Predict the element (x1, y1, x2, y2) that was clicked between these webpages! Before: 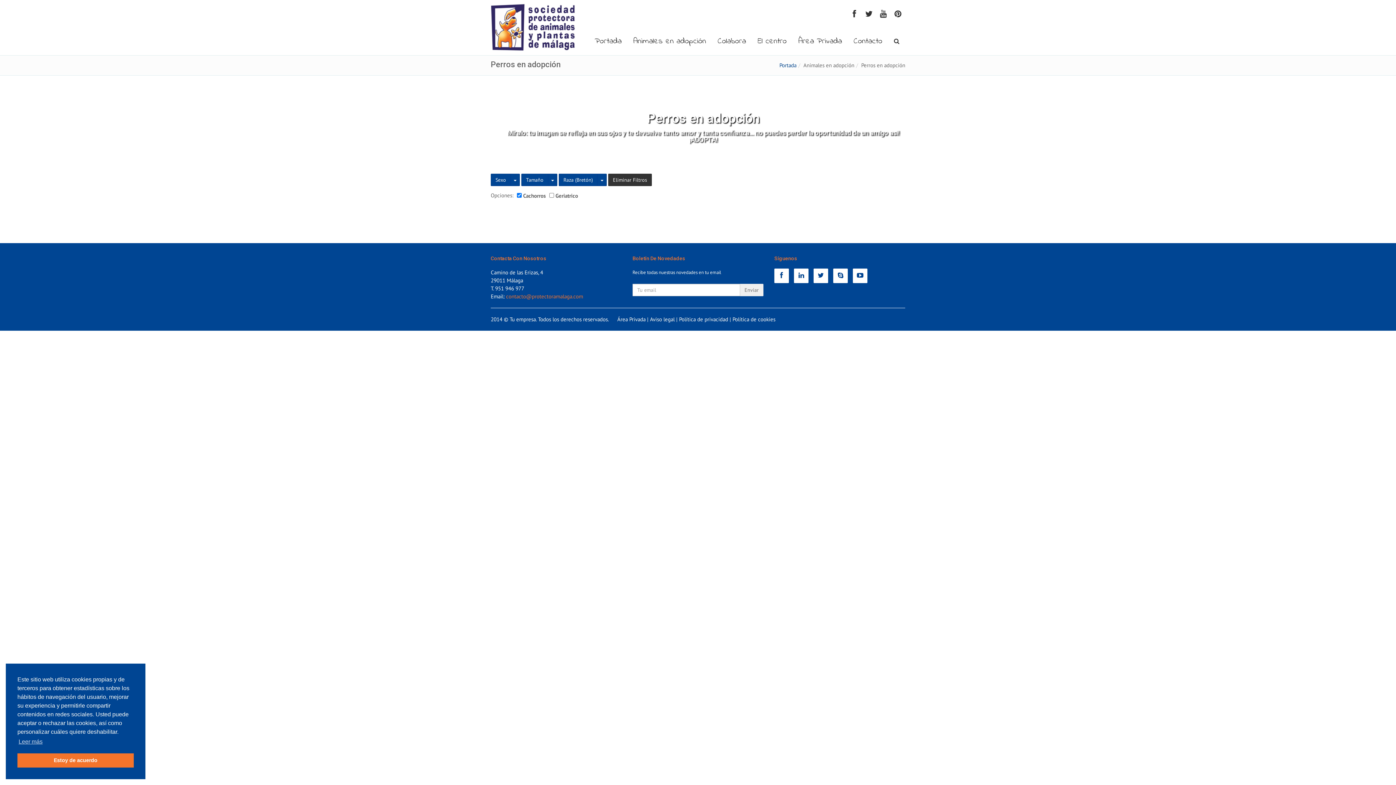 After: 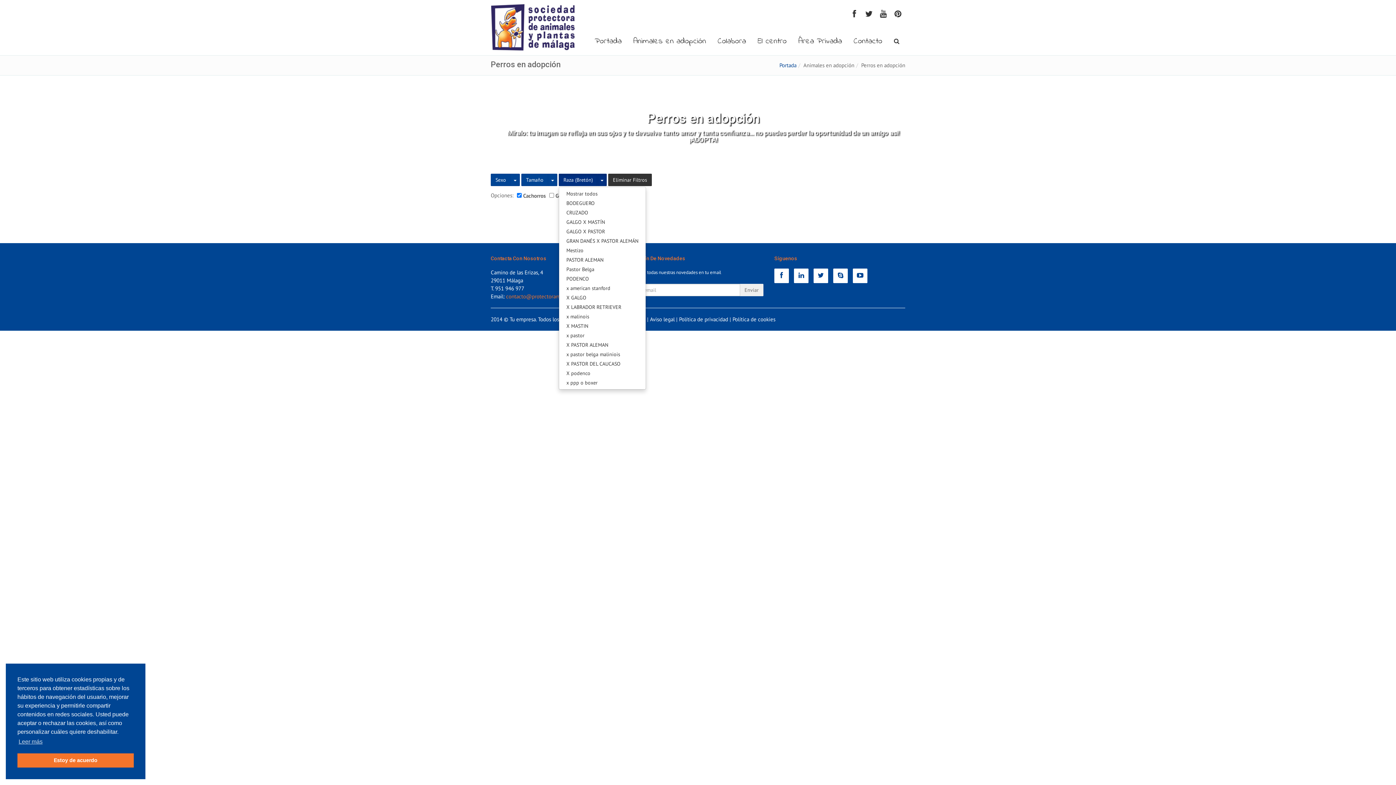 Action: bbox: (597, 173, 606, 186)